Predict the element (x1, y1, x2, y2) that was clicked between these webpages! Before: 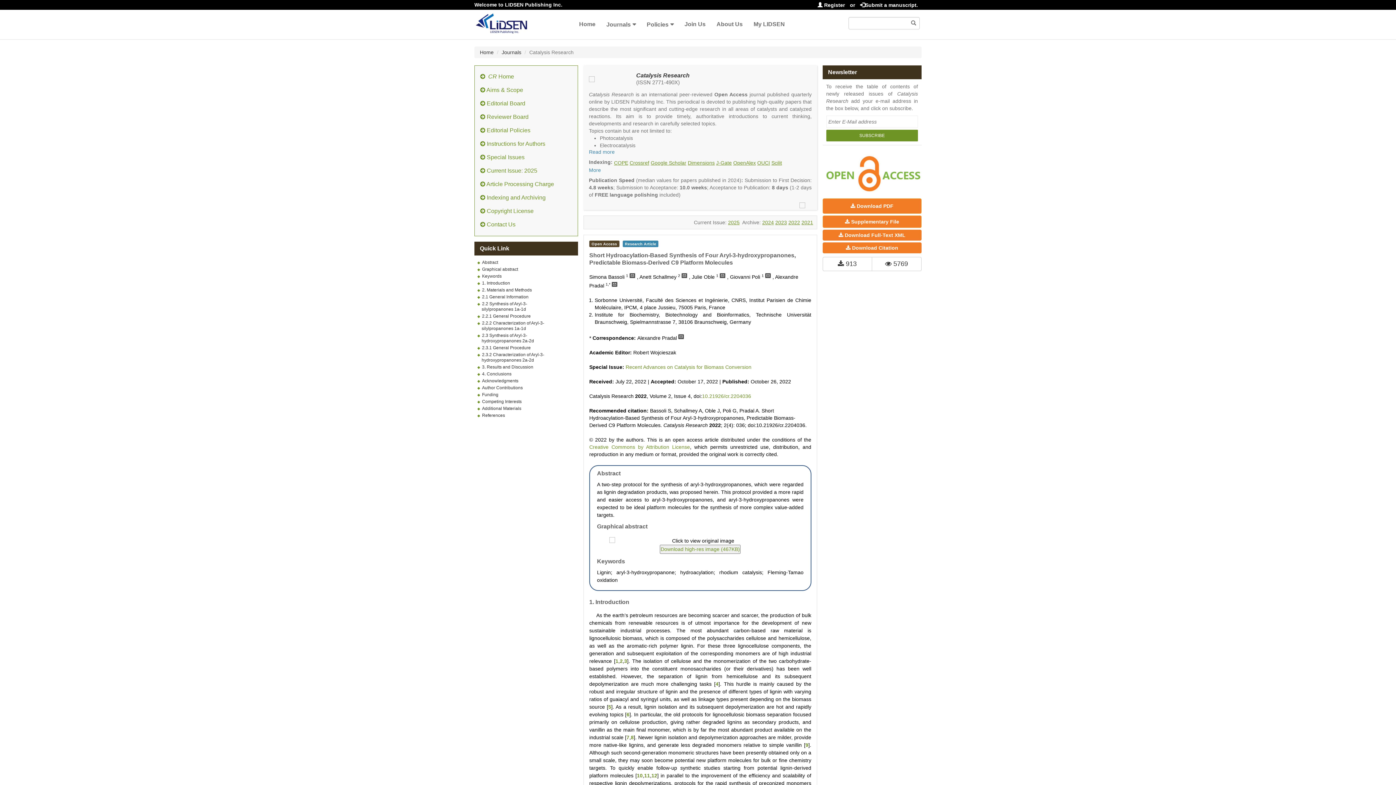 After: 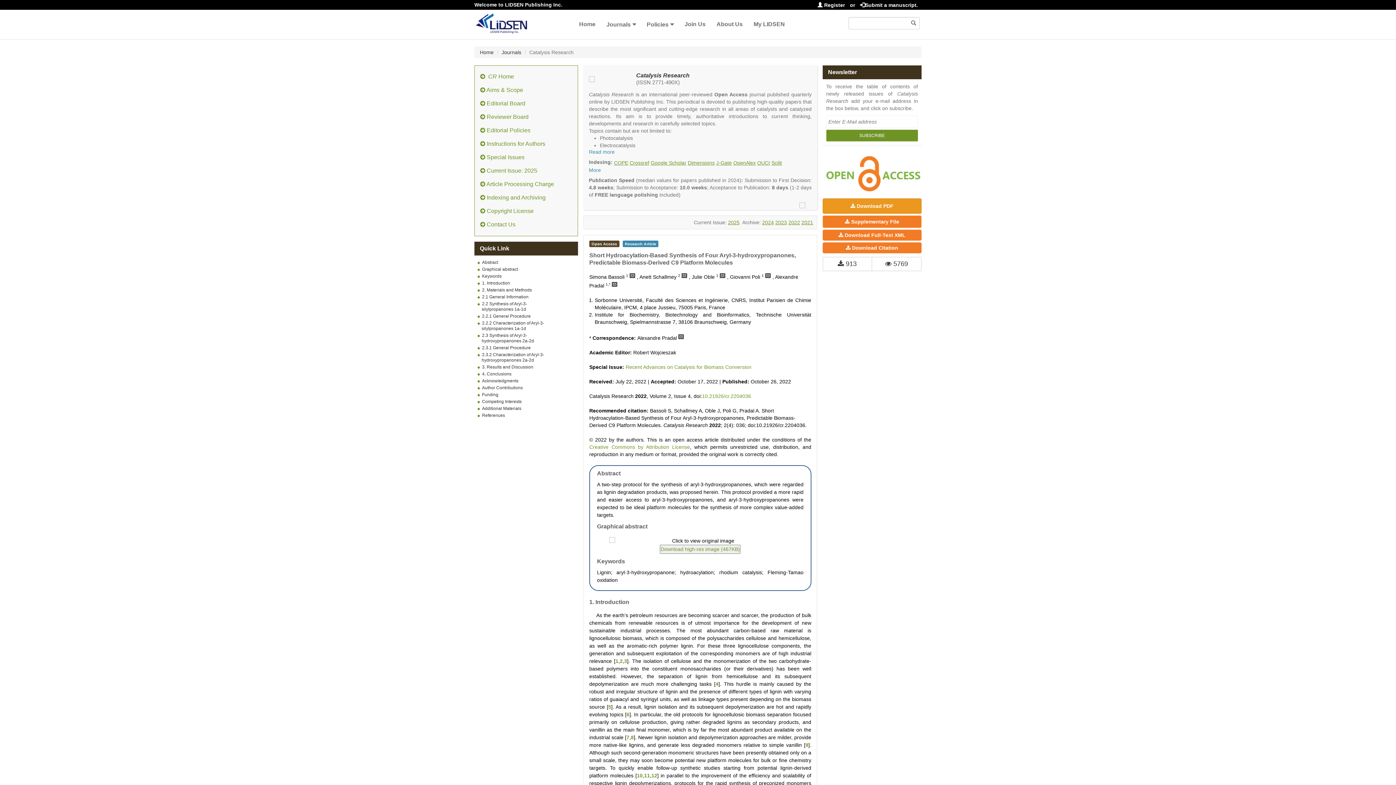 Action: label:  Download PDF bbox: (822, 198, 921, 213)